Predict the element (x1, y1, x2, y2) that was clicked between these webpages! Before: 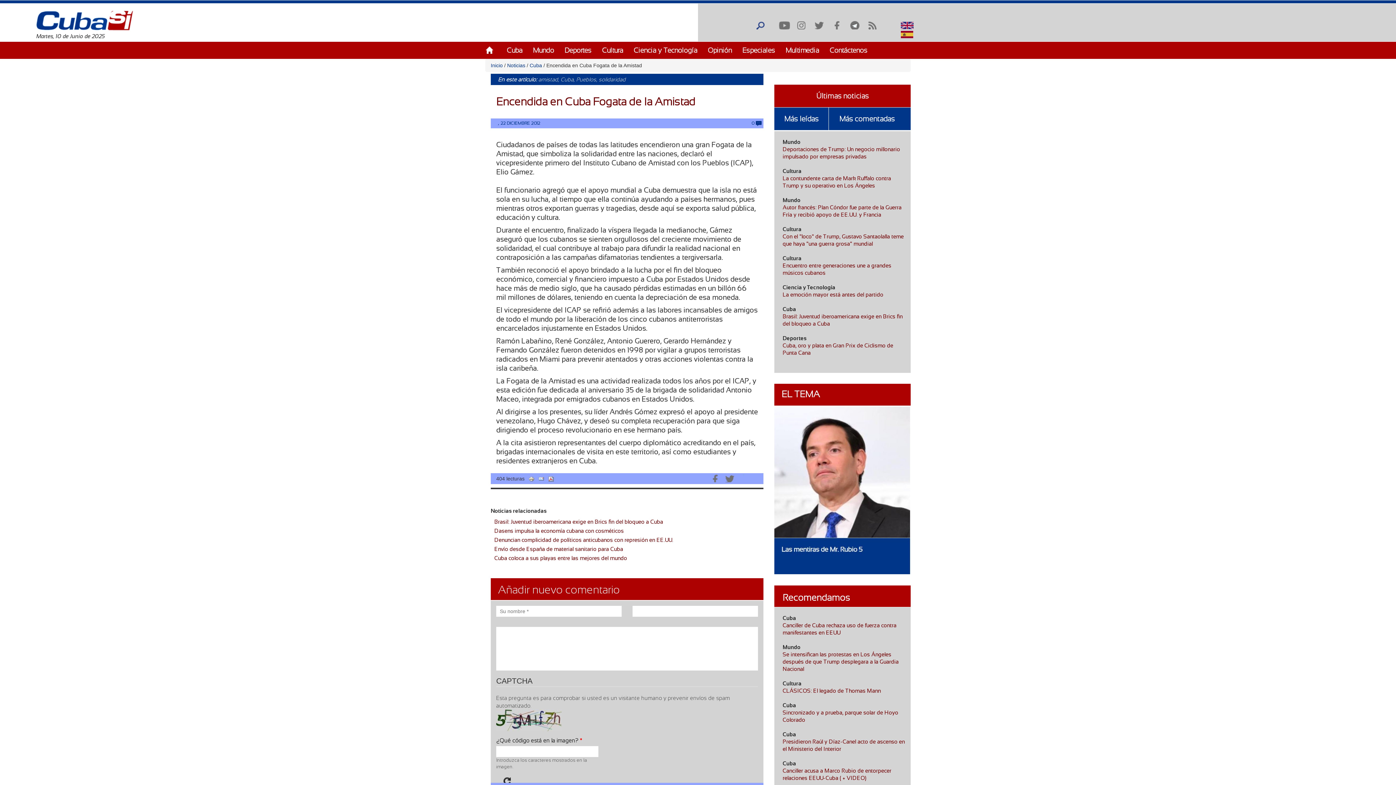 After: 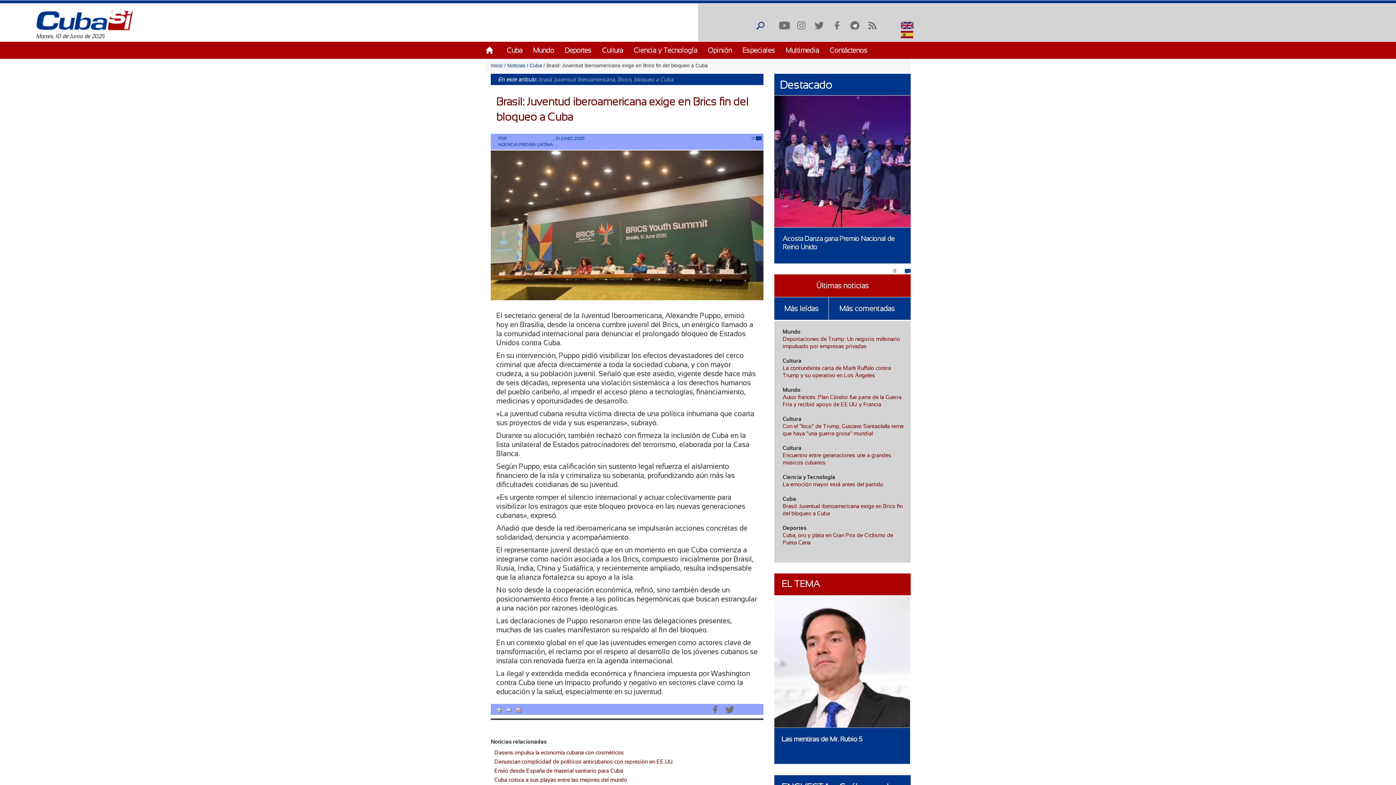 Action: label: Brasil: Juventud iberoamericana exige en Brics fin del bloqueo a Cuba bbox: (492, 518, 663, 525)